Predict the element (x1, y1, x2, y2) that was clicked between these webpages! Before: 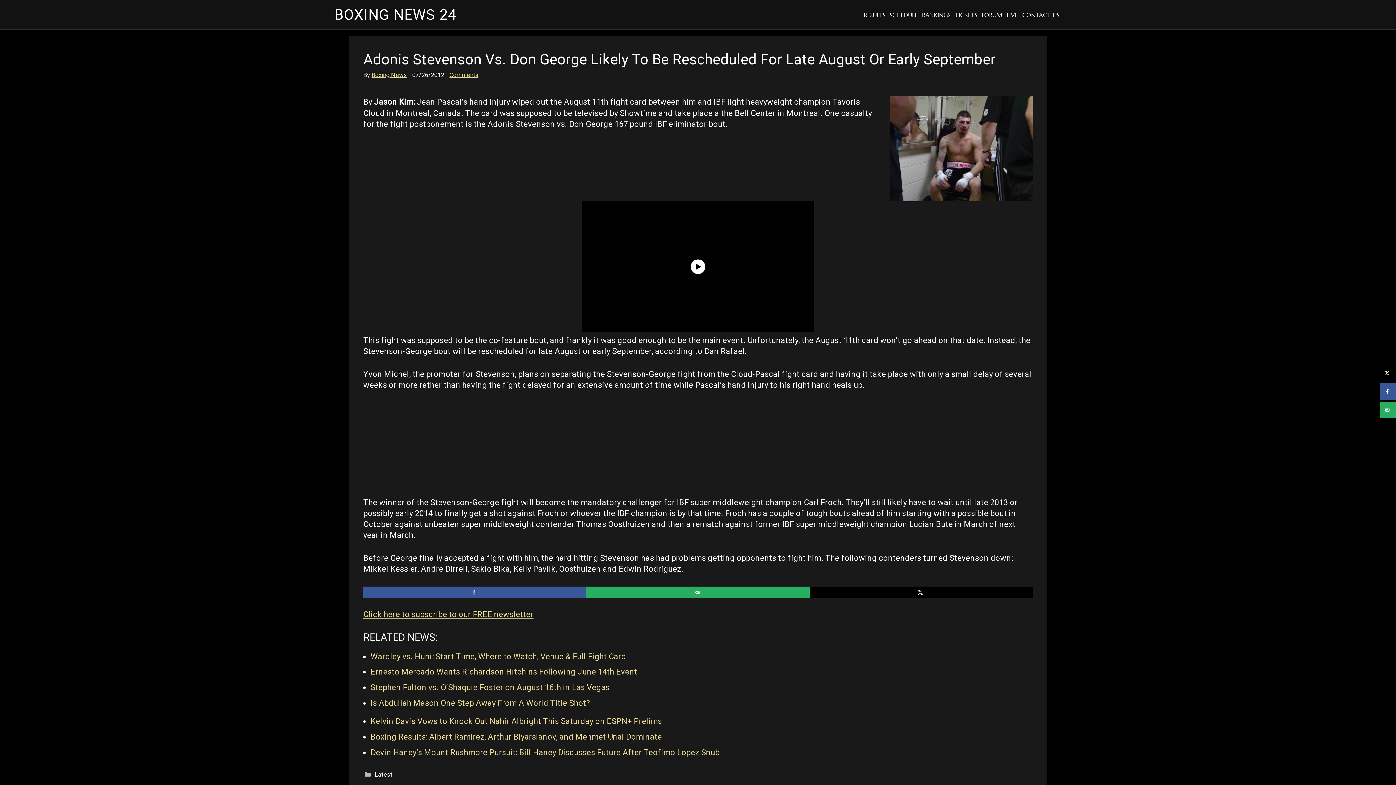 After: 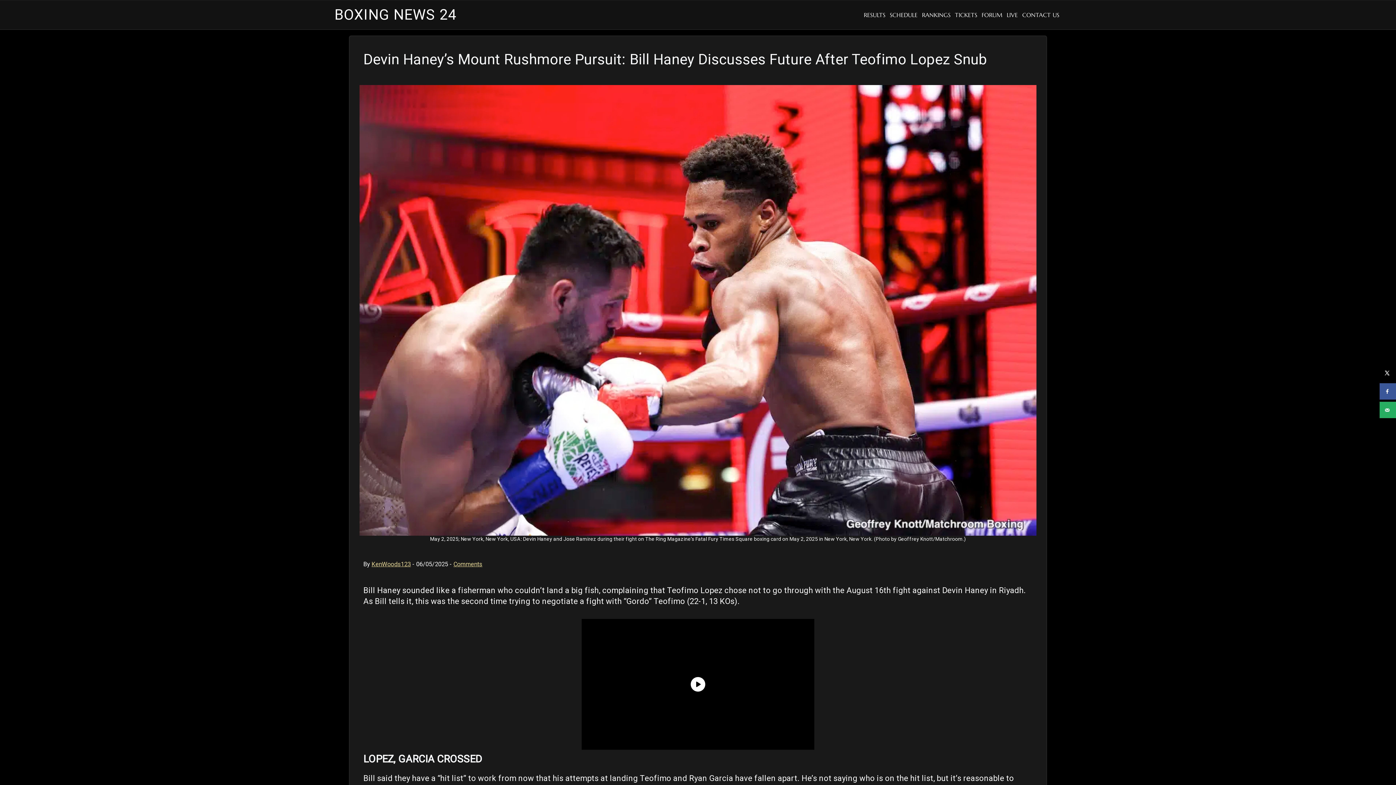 Action: bbox: (370, 748, 719, 757) label: Devin Haney’s Mount Rushmore Pursuit: Bill Haney Discusses Future After Teofimo Lopez Snub